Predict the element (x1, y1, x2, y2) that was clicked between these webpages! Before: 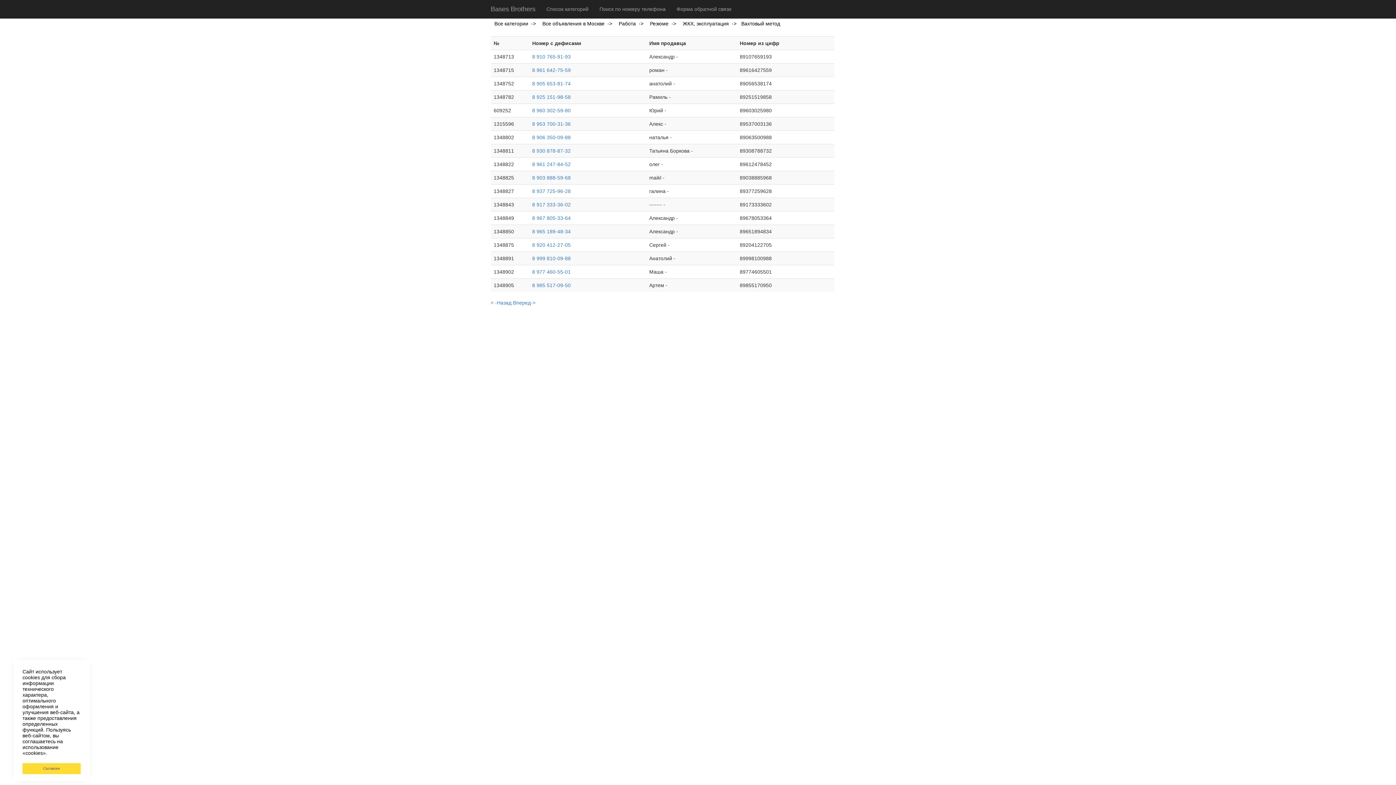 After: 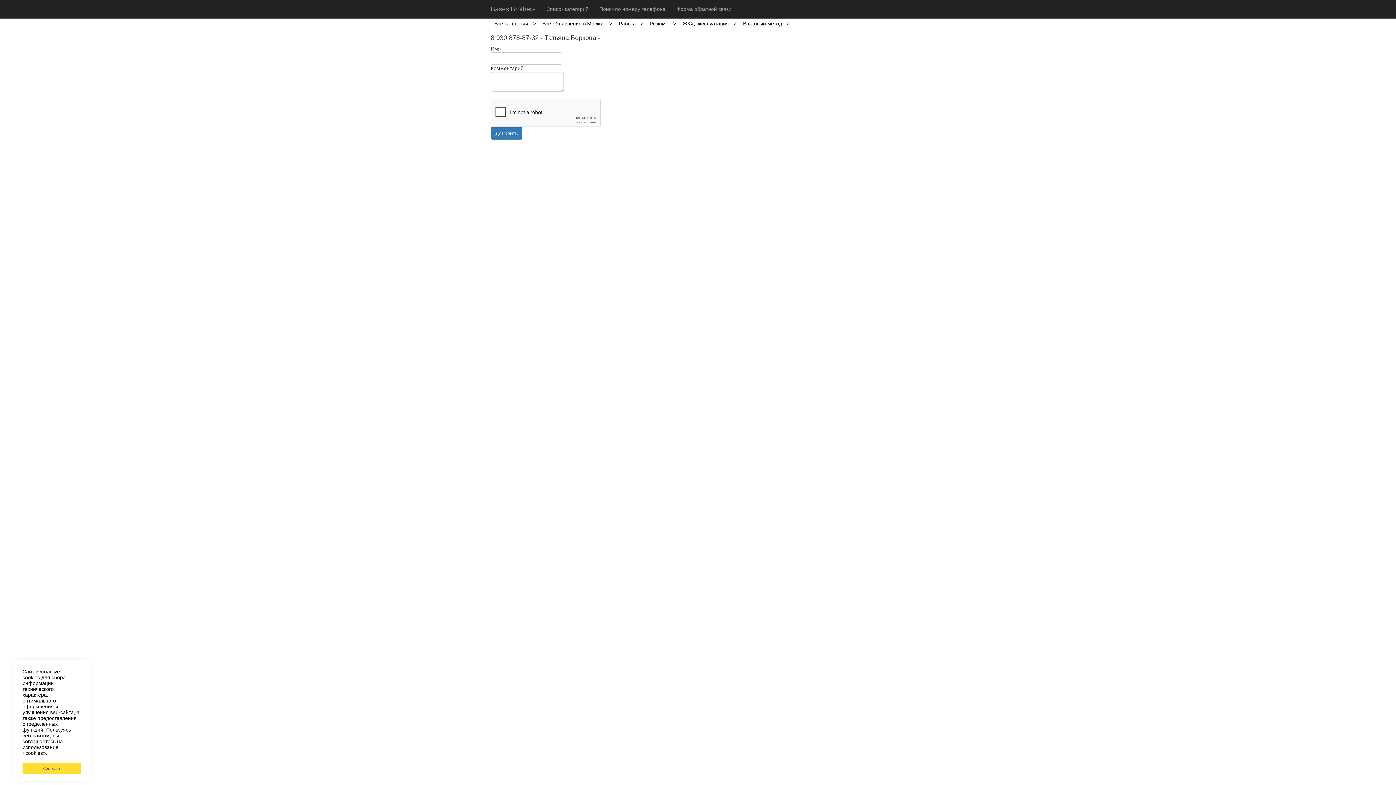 Action: bbox: (532, 148, 570, 153) label: 8 930 878-87-32